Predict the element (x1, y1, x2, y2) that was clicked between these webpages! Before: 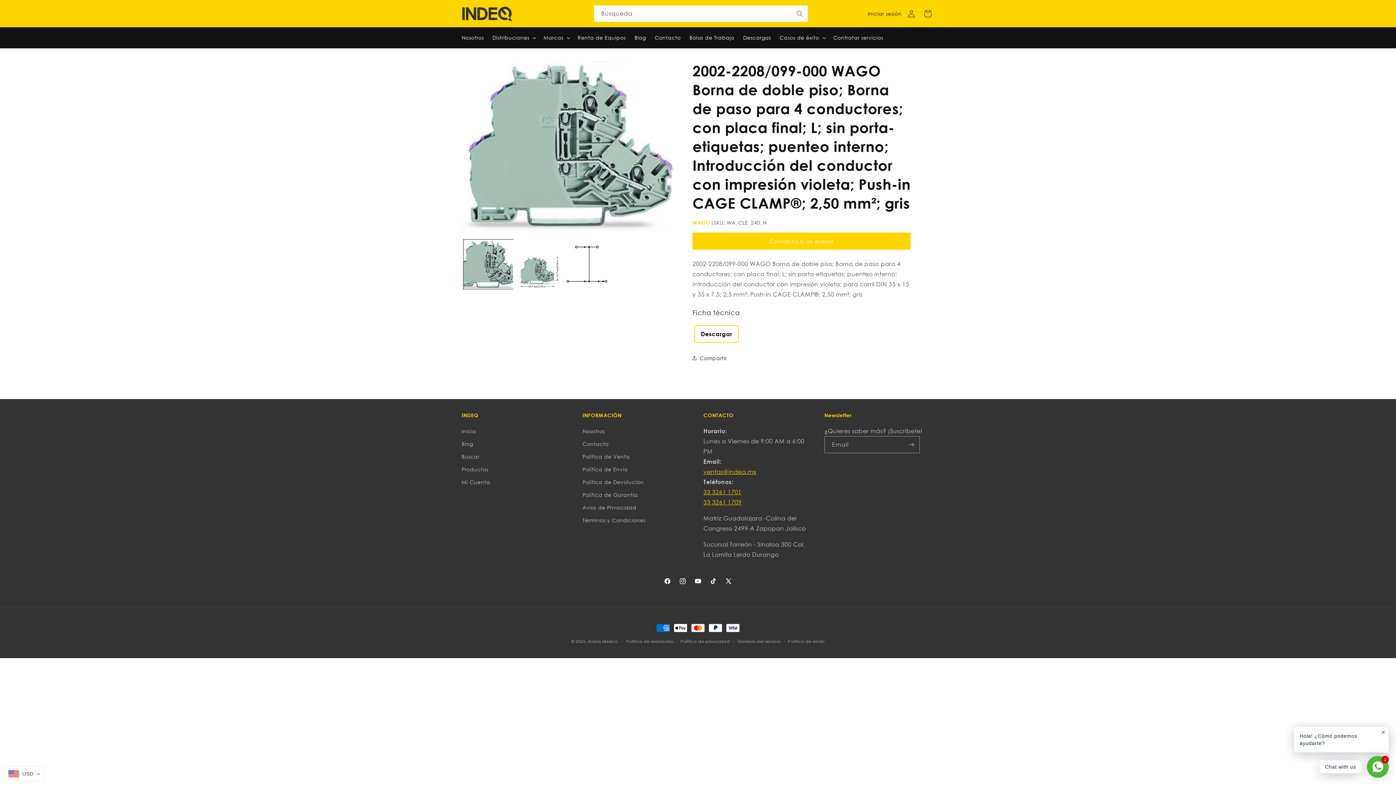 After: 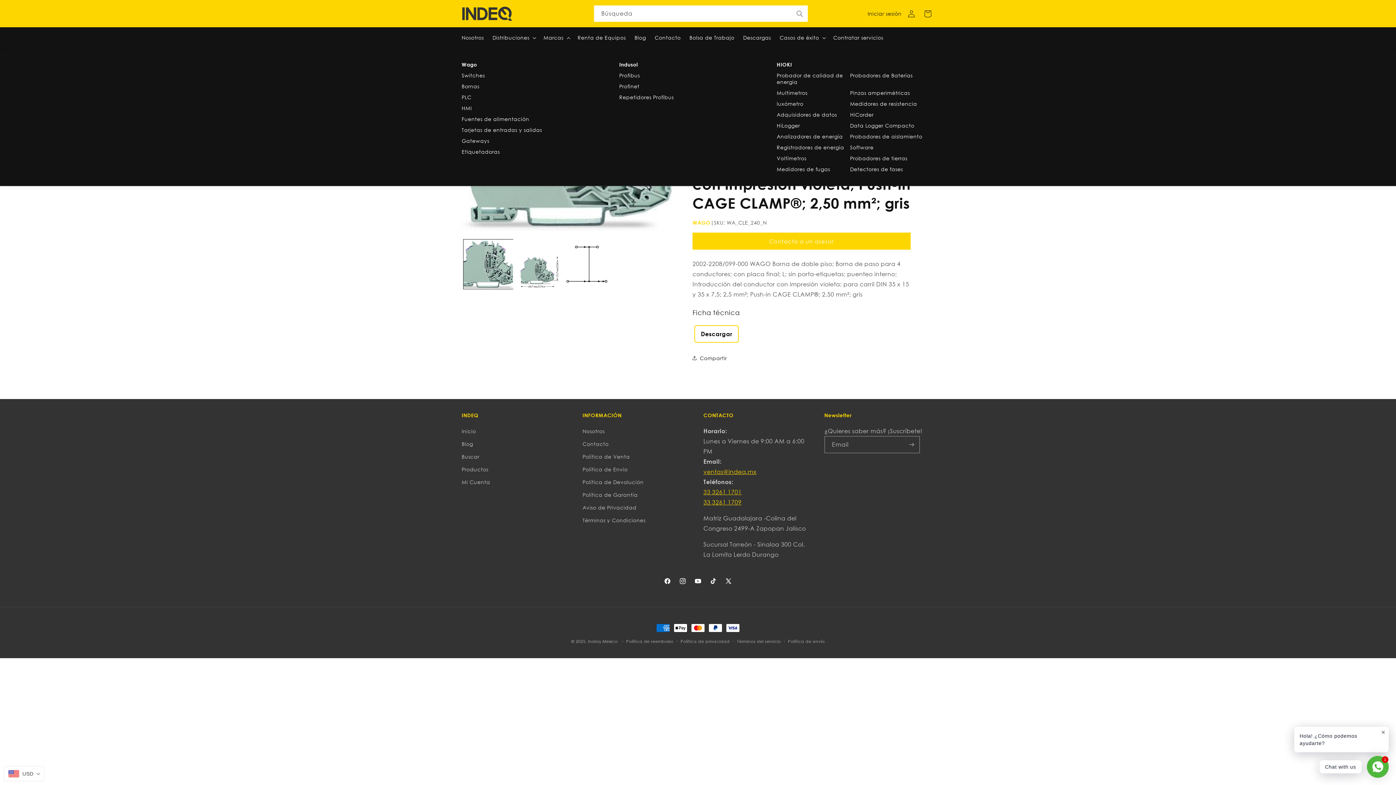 Action: bbox: (539, 30, 573, 45) label: Marcas